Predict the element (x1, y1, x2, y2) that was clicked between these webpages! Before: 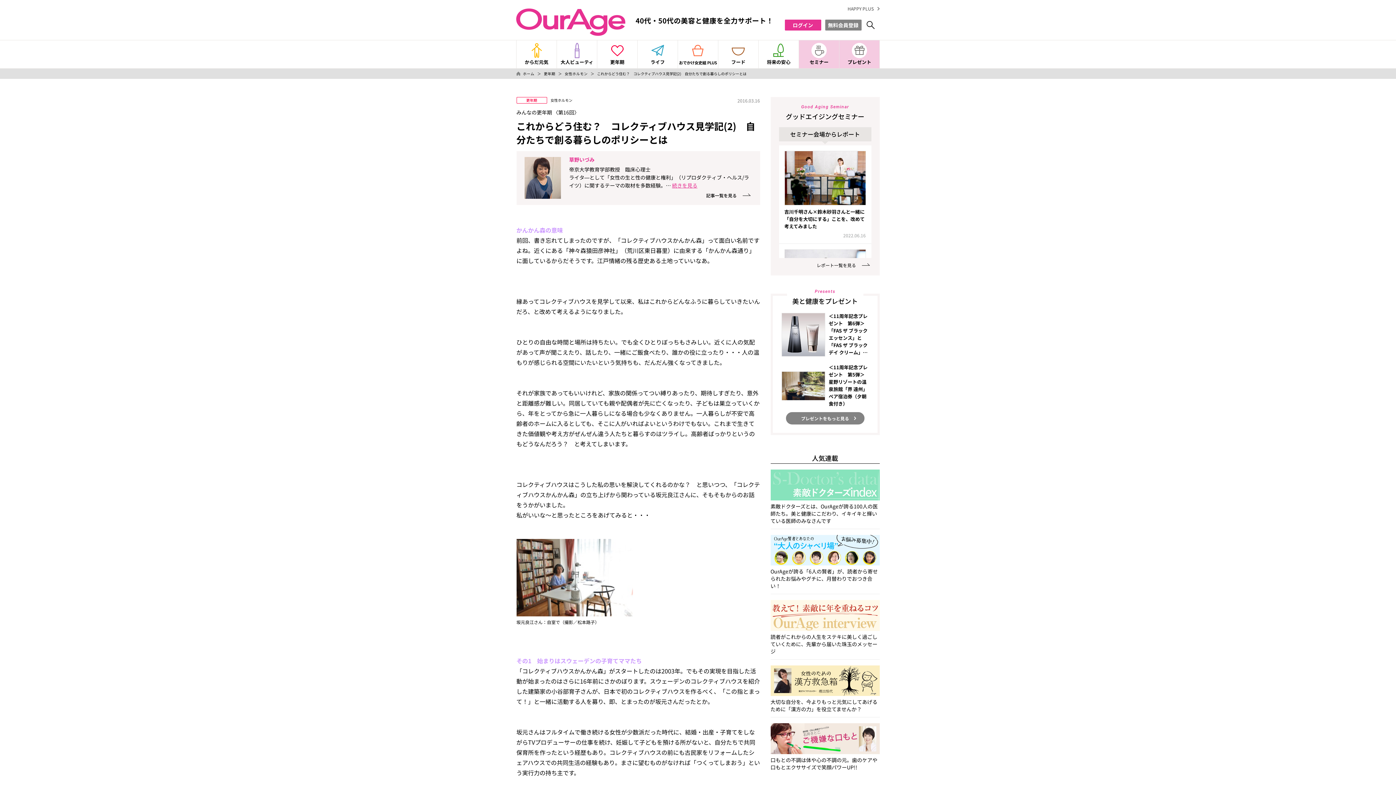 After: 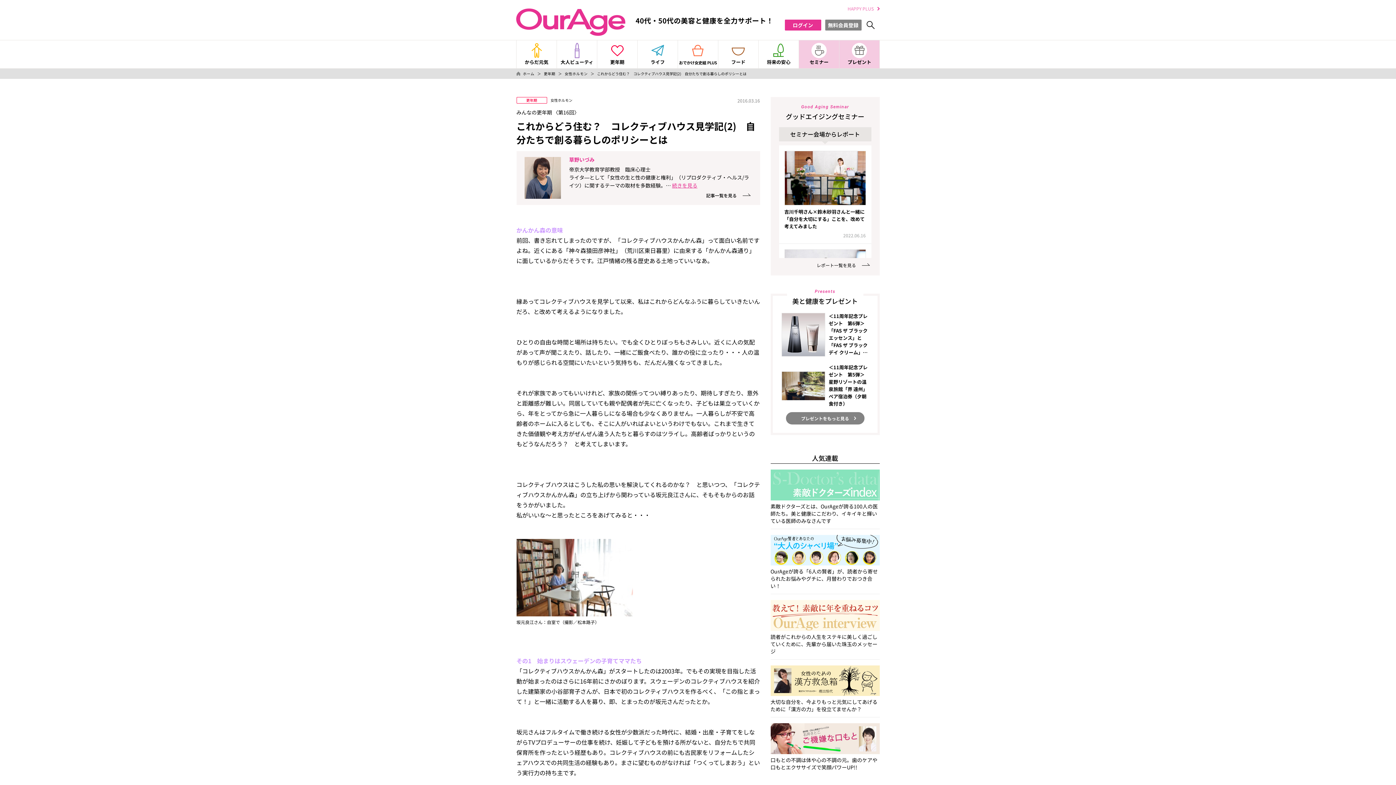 Action: bbox: (847, 5, 879, 11) label: HAPPY PLUS